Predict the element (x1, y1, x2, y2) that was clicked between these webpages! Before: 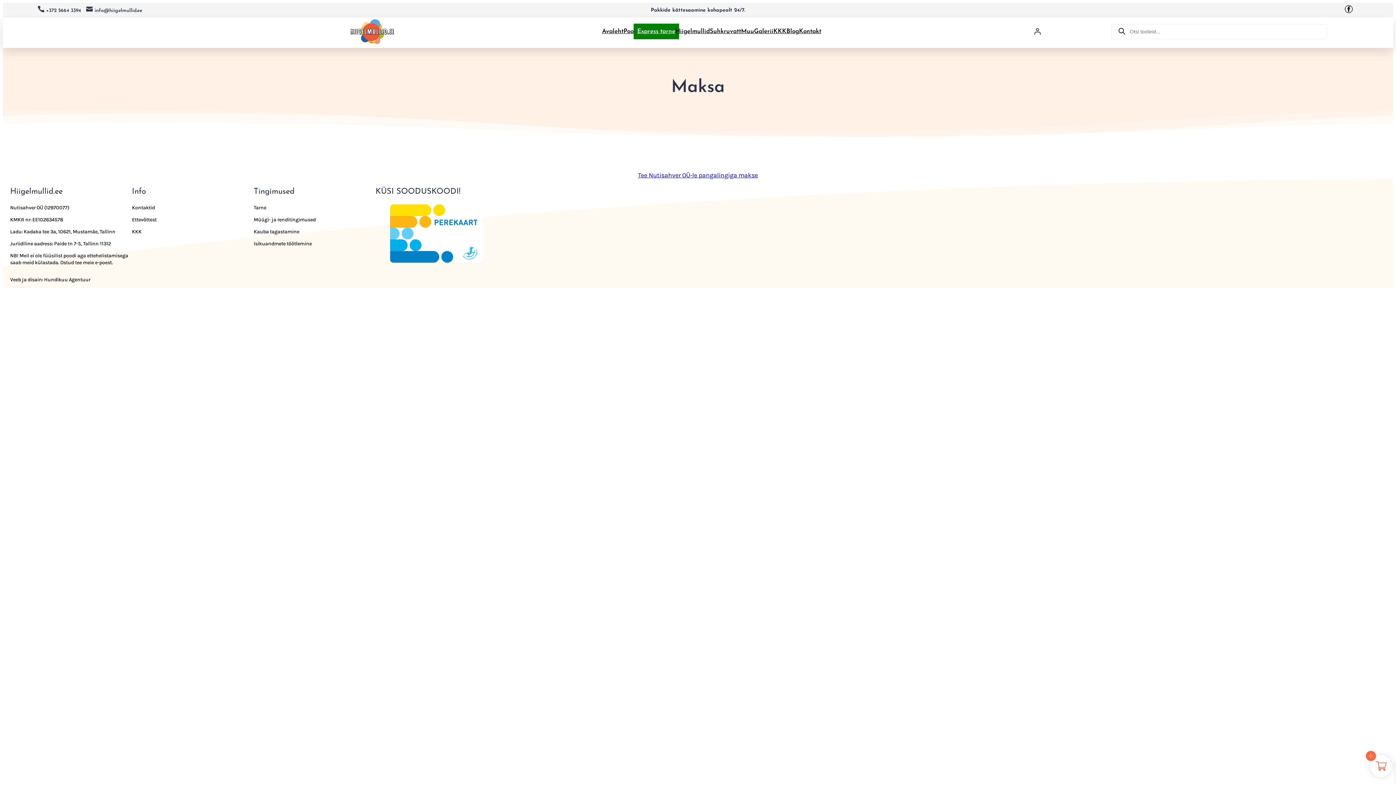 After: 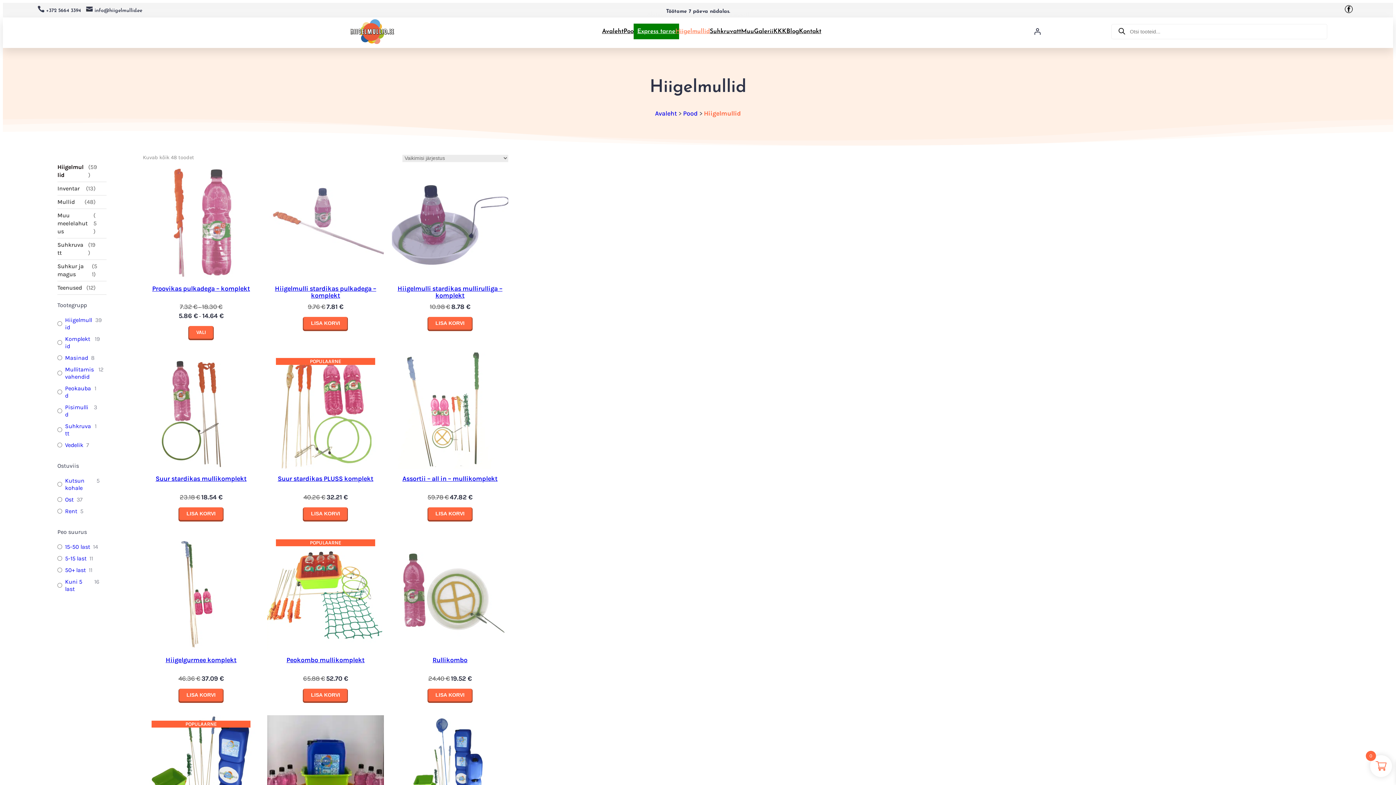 Action: label: Hiigelmullid bbox: (675, 27, 709, 35)